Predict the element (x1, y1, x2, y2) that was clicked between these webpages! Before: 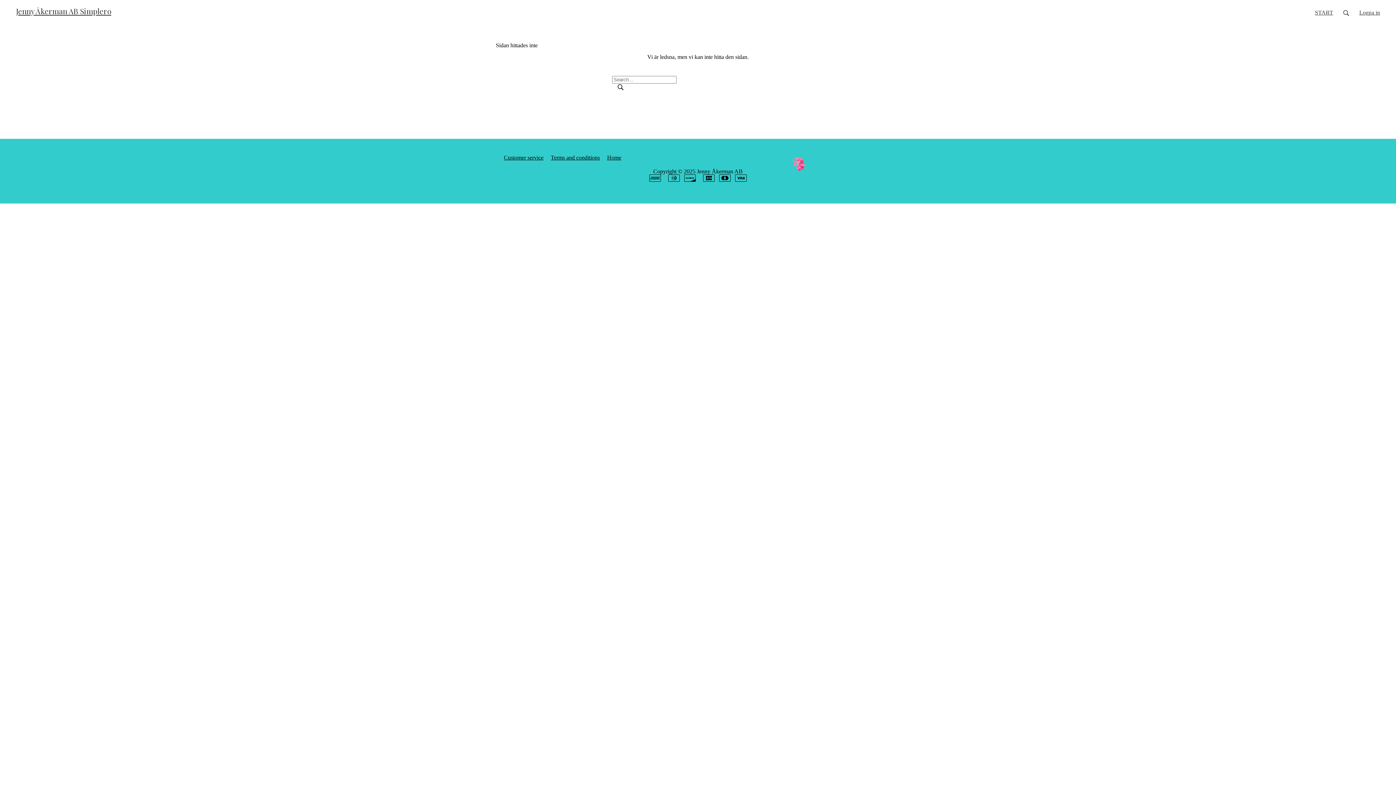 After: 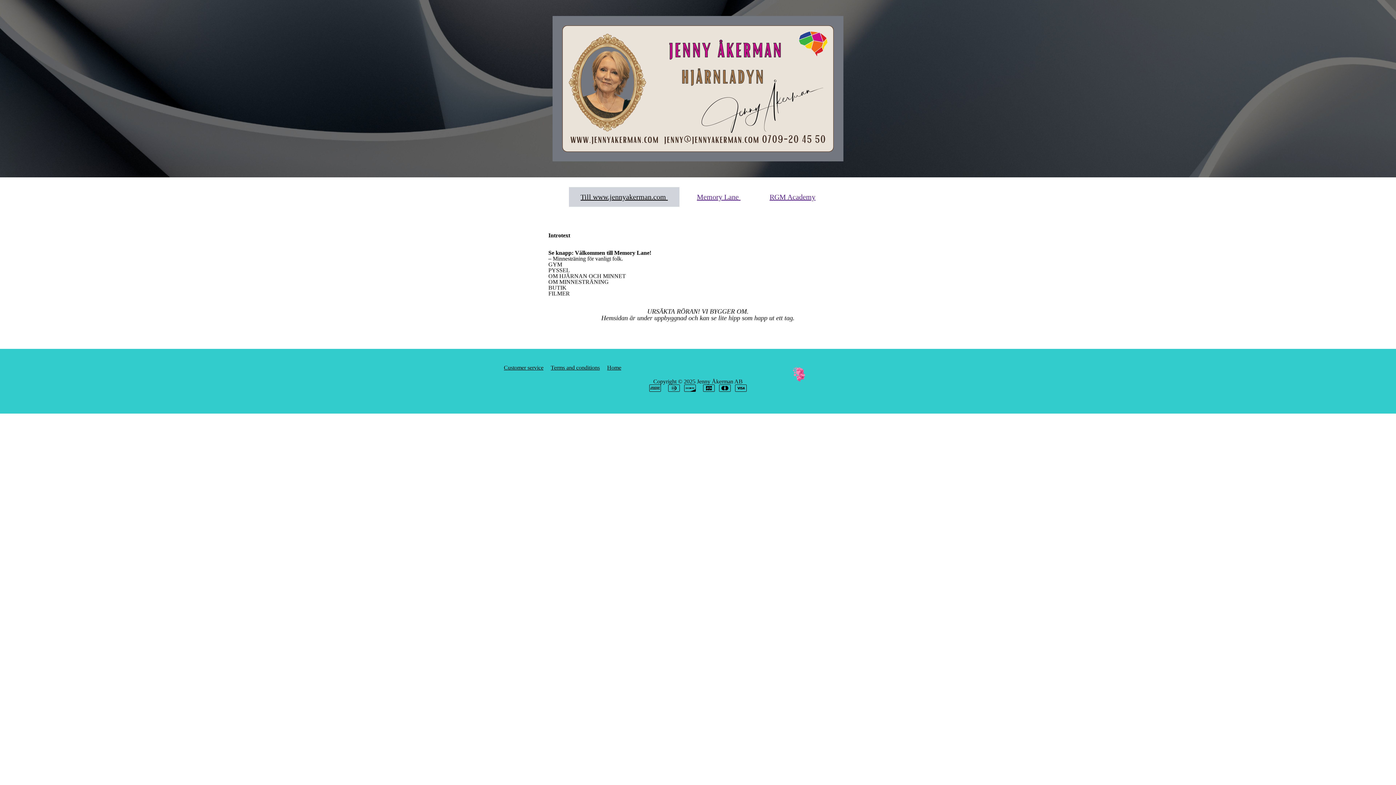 Action: bbox: (1310, 0, 1338, 19) label: START